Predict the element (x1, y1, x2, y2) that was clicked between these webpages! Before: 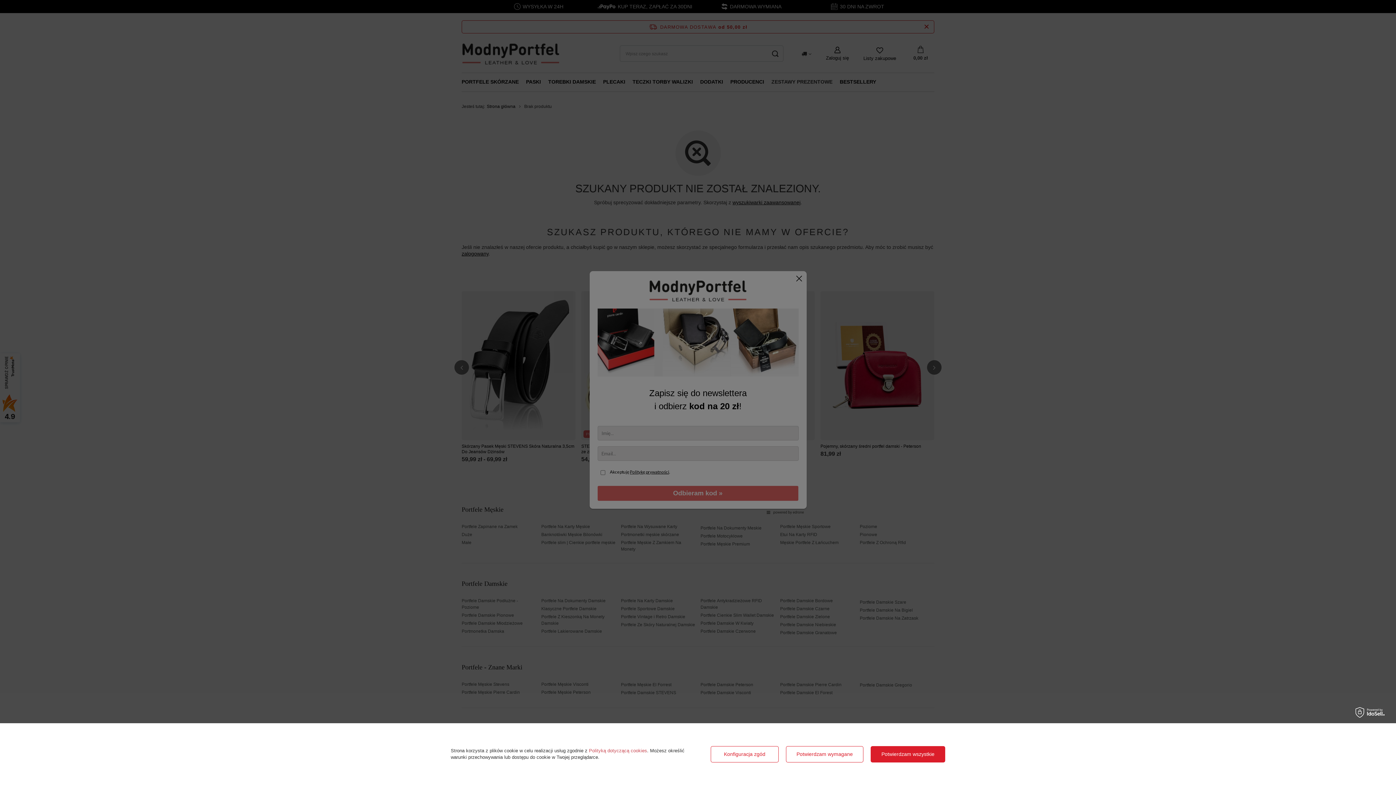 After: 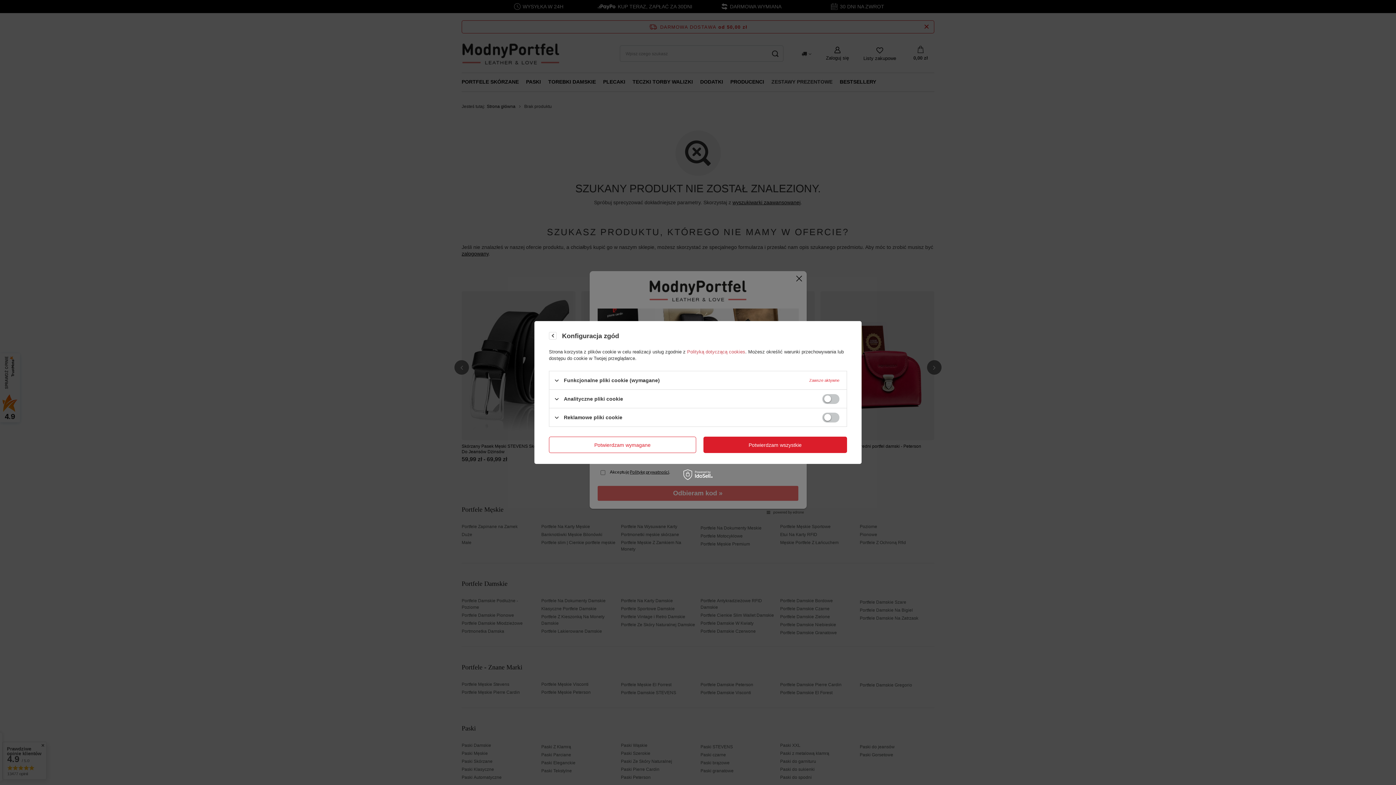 Action: bbox: (710, 746, 778, 762) label: Konfiguracja zgód